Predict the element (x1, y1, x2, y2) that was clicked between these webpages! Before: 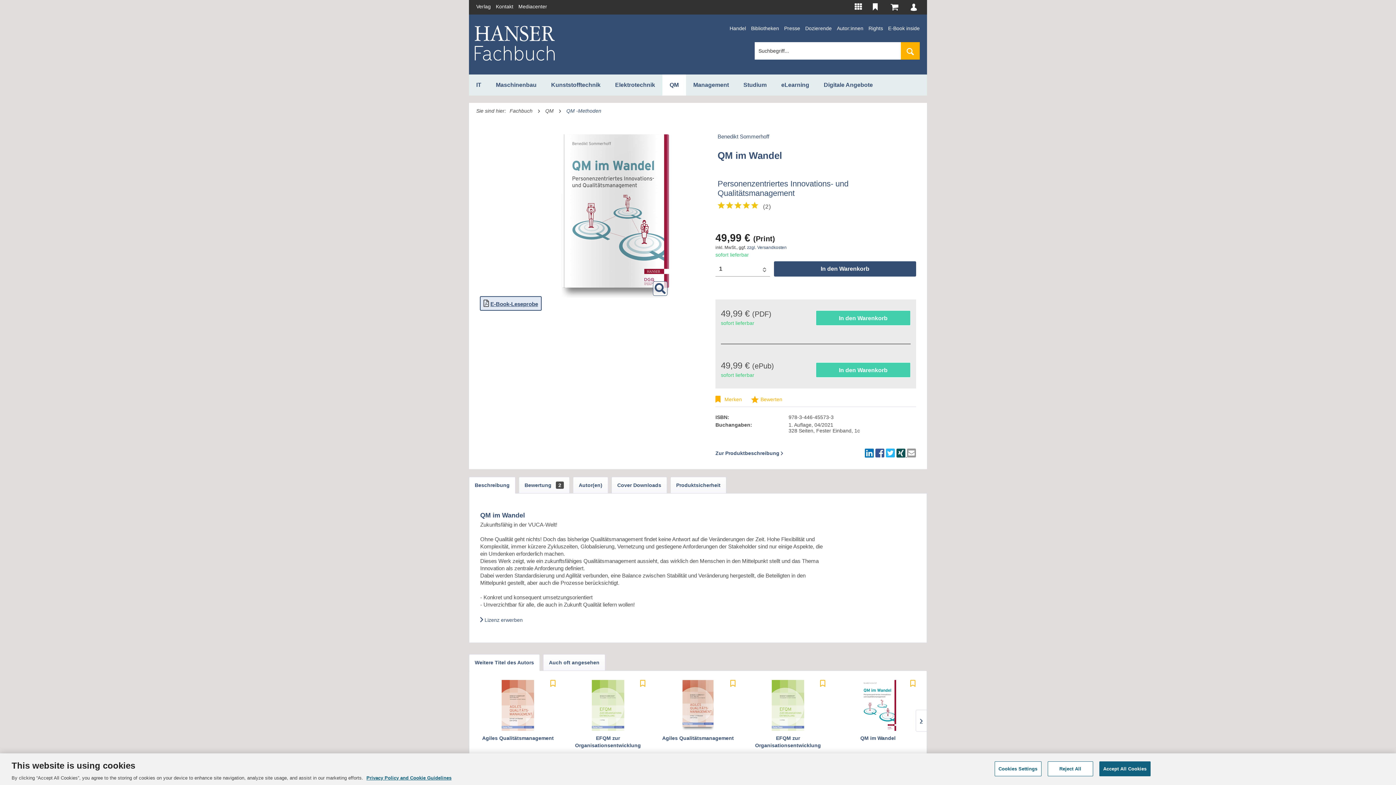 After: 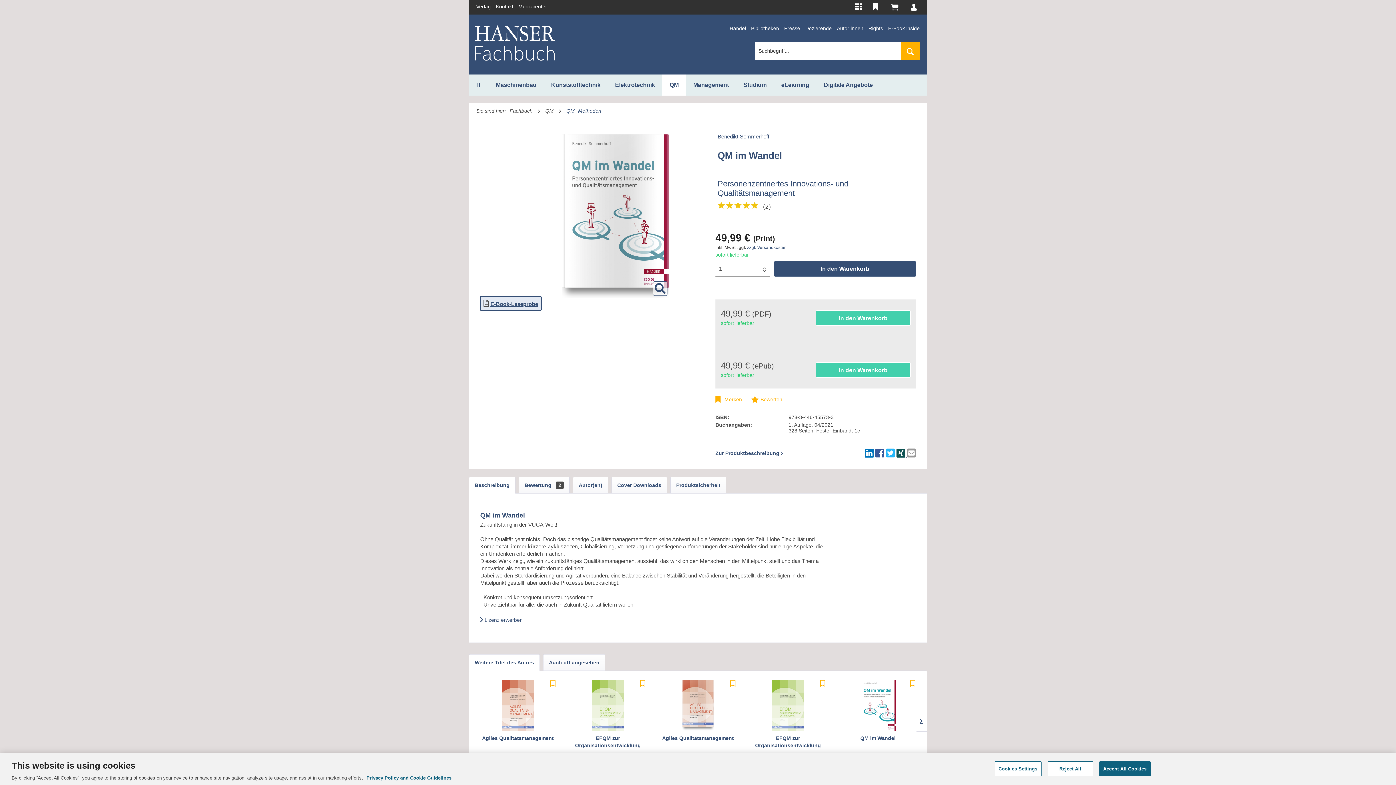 Action: bbox: (896, 452, 907, 458) label:  